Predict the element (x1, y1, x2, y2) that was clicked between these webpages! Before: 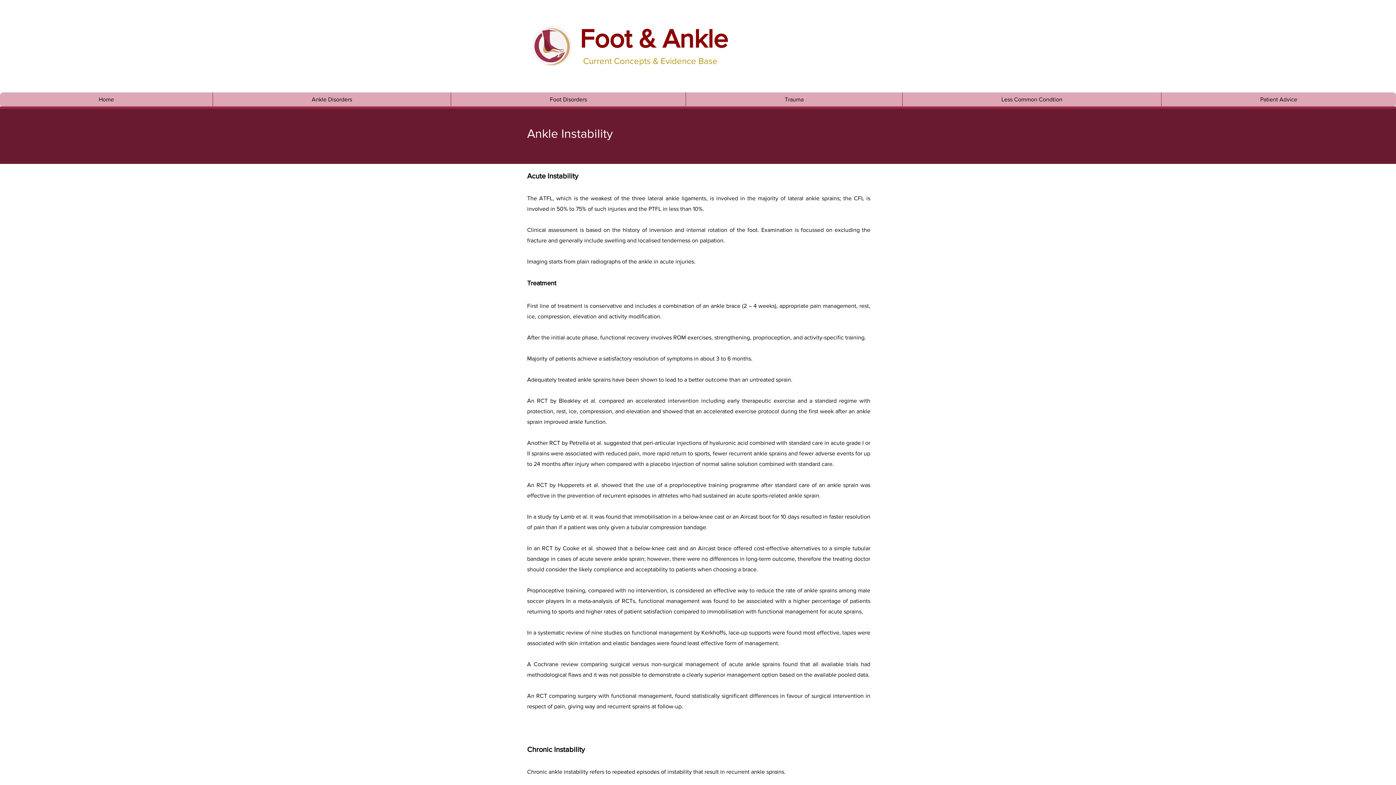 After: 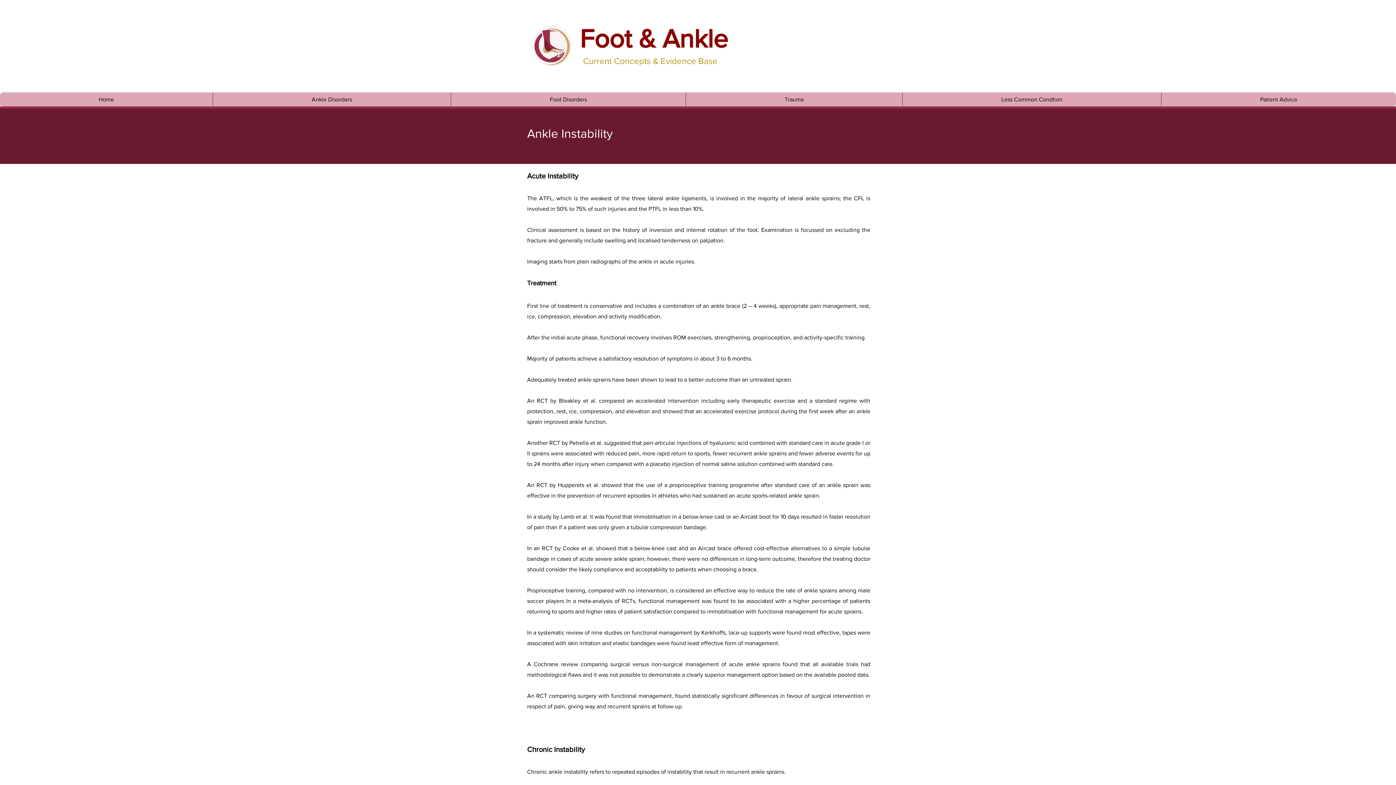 Action: bbox: (685, 92, 902, 106) label: Trauma